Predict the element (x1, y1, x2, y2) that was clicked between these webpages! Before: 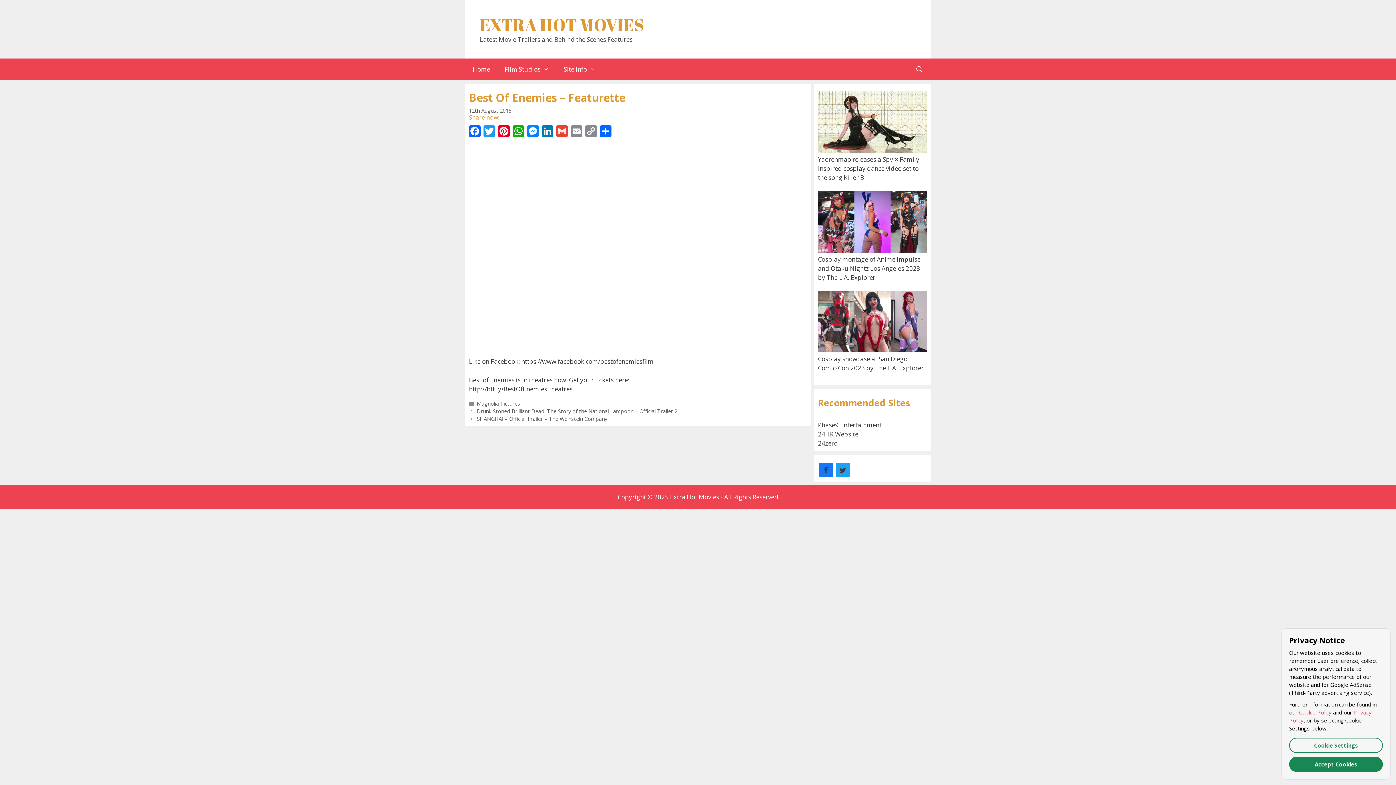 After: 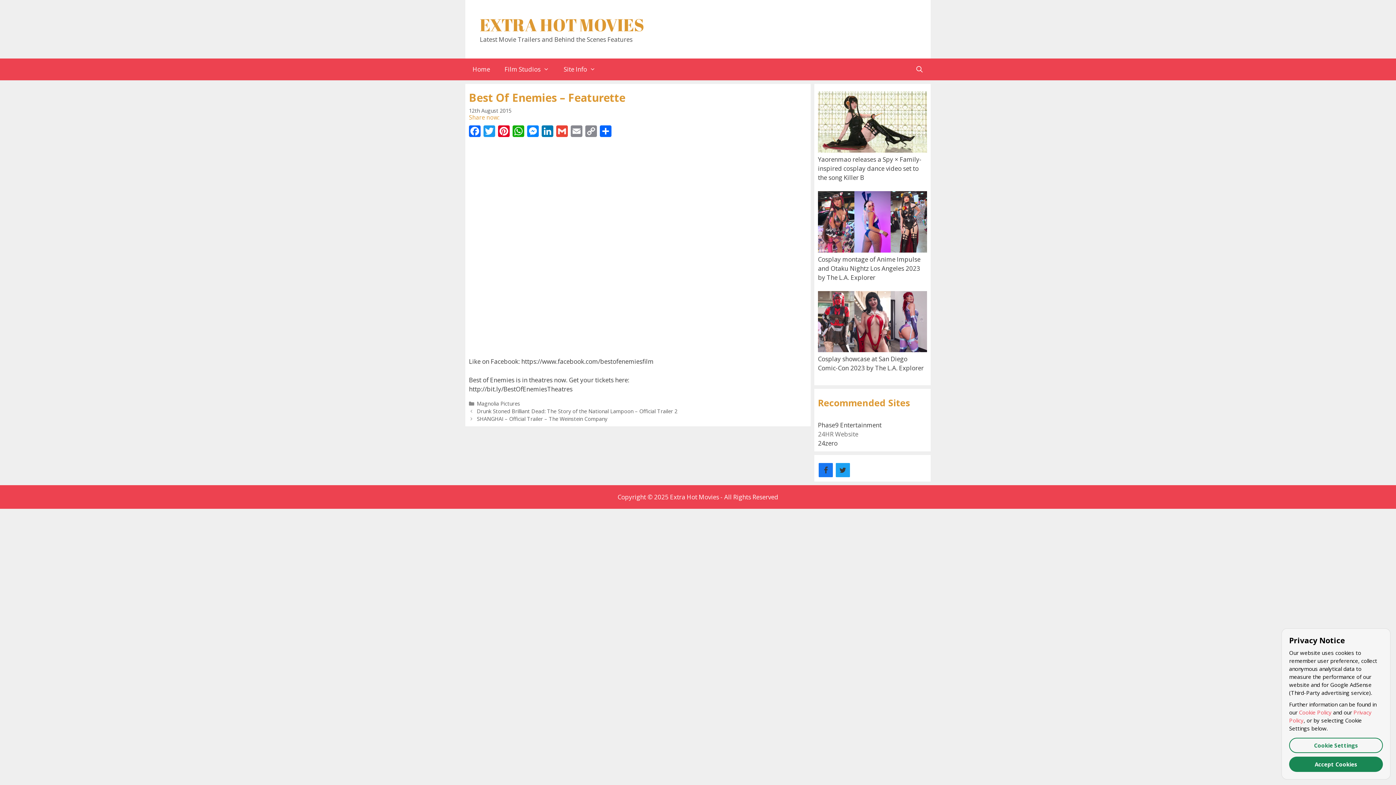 Action: bbox: (818, 430, 858, 438) label: 24HR Website